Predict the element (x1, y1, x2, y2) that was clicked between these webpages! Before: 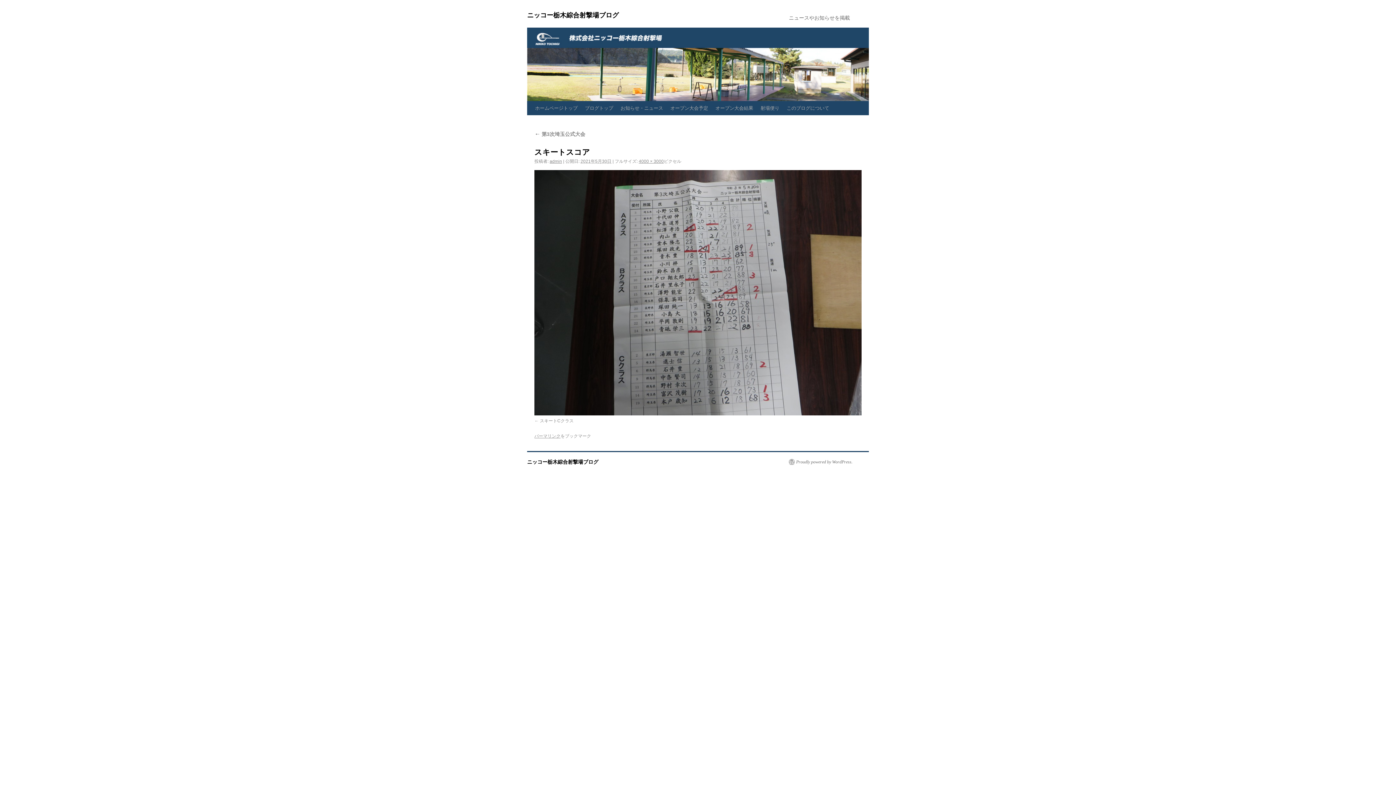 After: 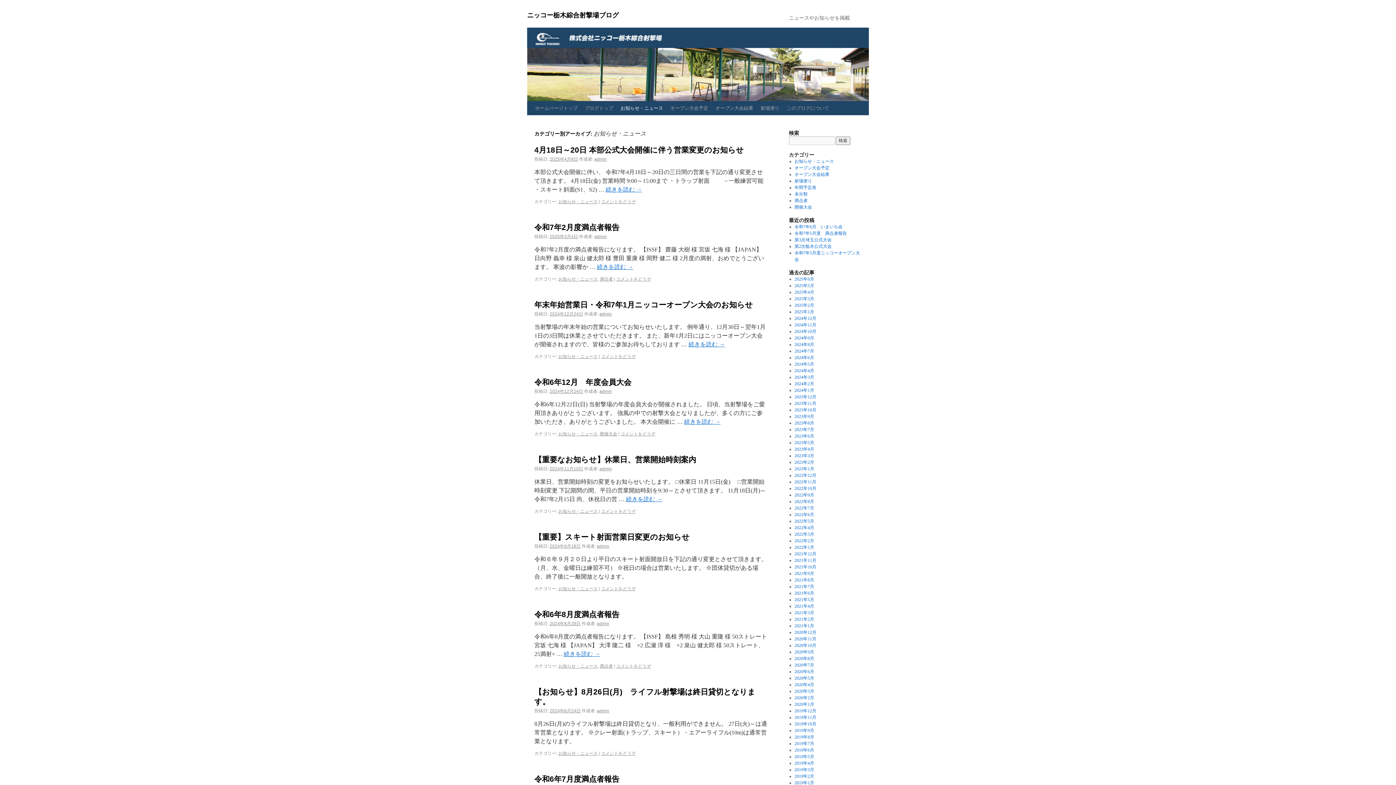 Action: label: お知らせ・ニュース bbox: (617, 101, 666, 115)